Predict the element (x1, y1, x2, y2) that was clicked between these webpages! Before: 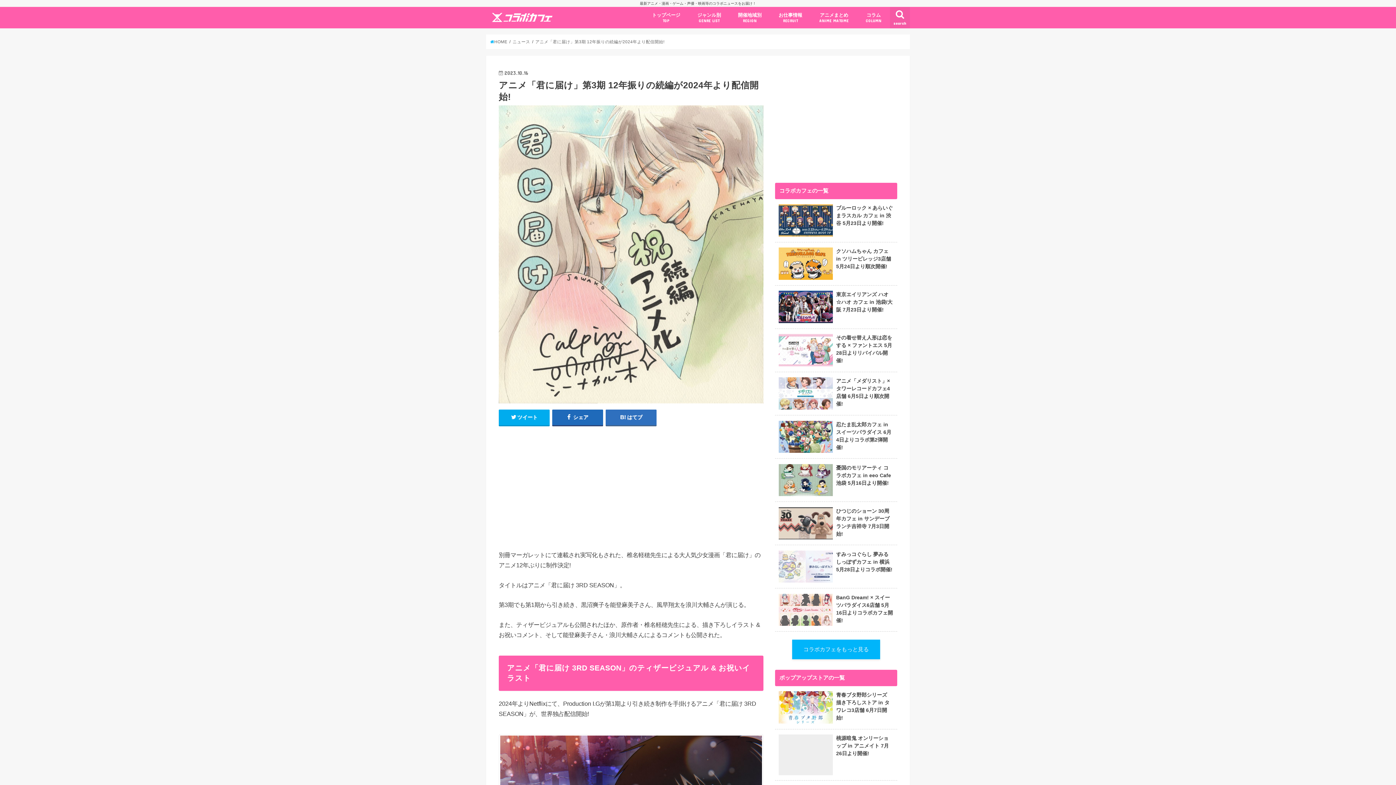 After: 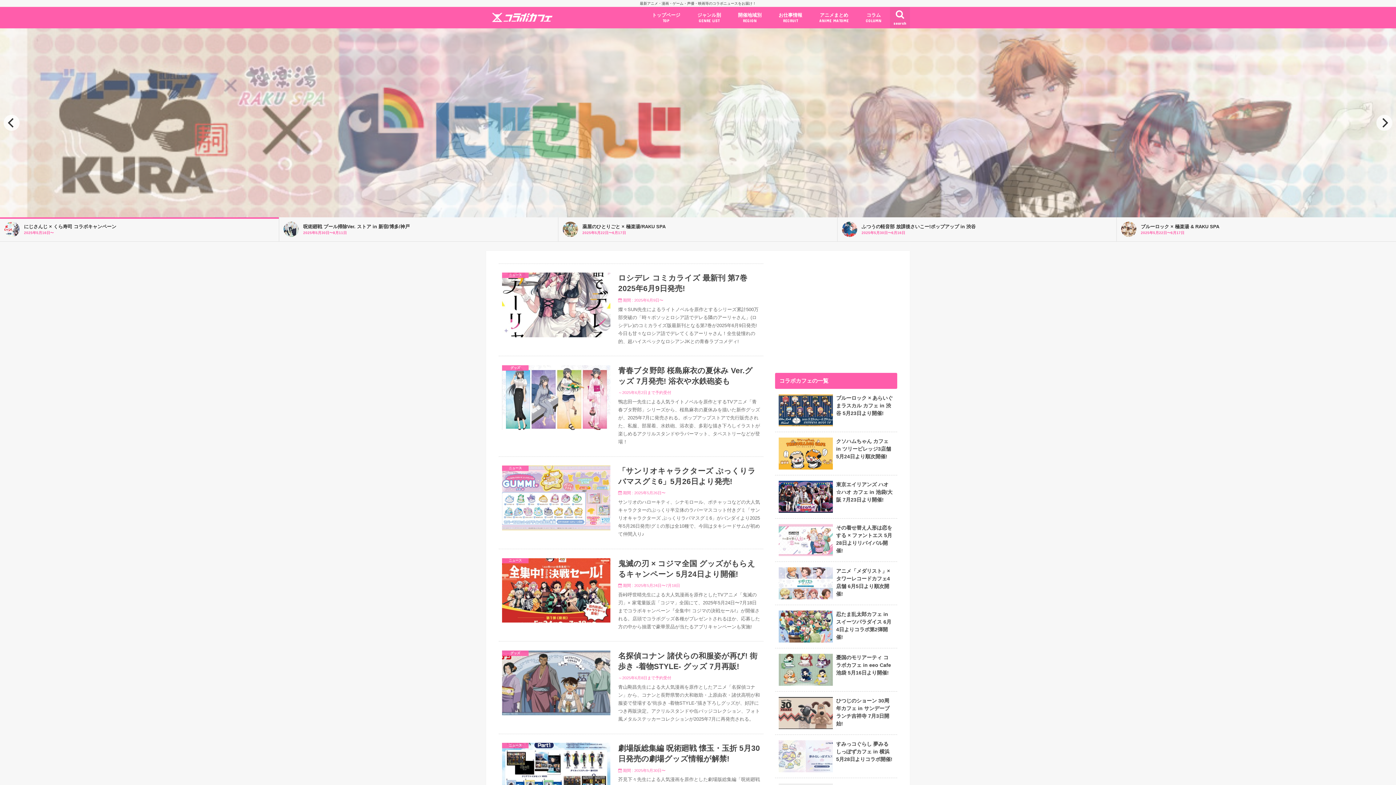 Action: label: Collabo Cafe bbox: (492, 12, 552, 21)